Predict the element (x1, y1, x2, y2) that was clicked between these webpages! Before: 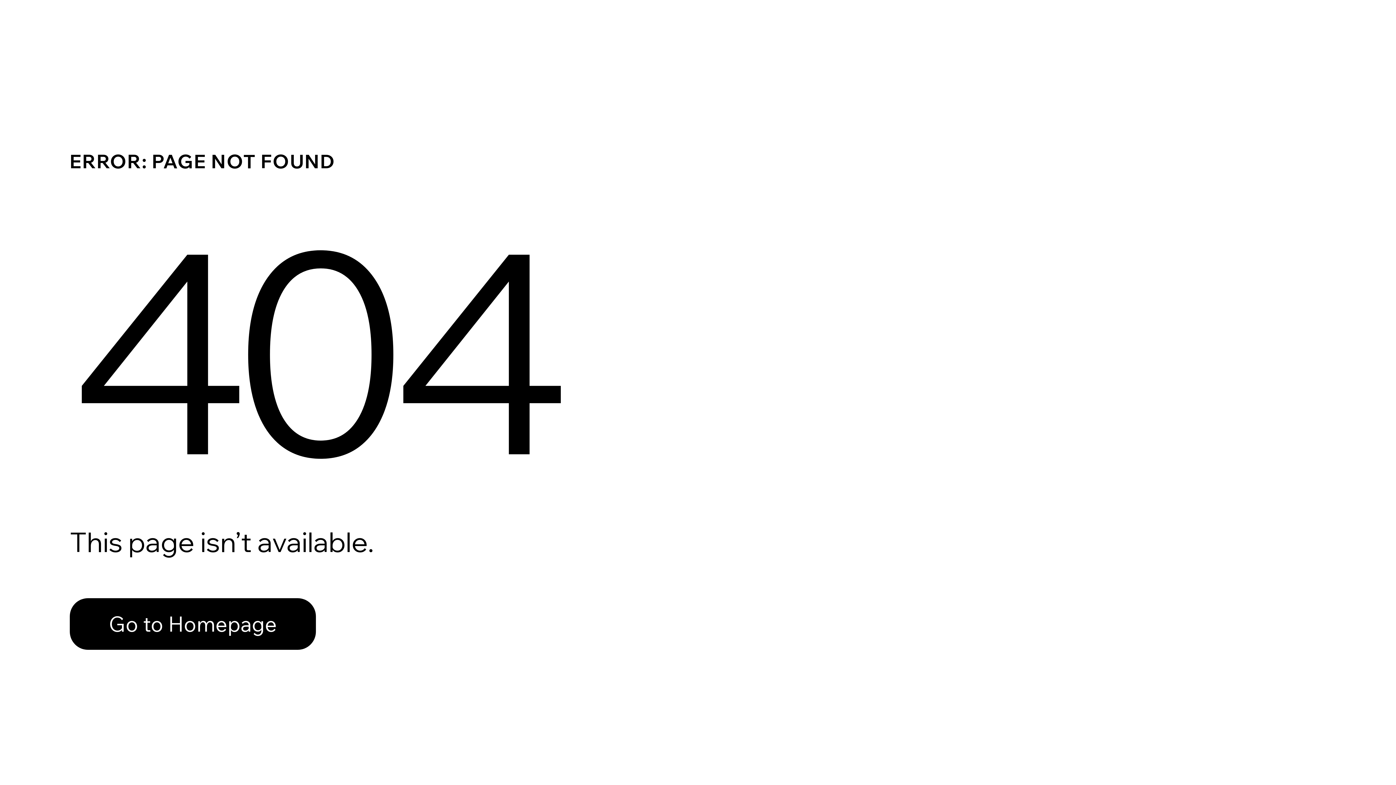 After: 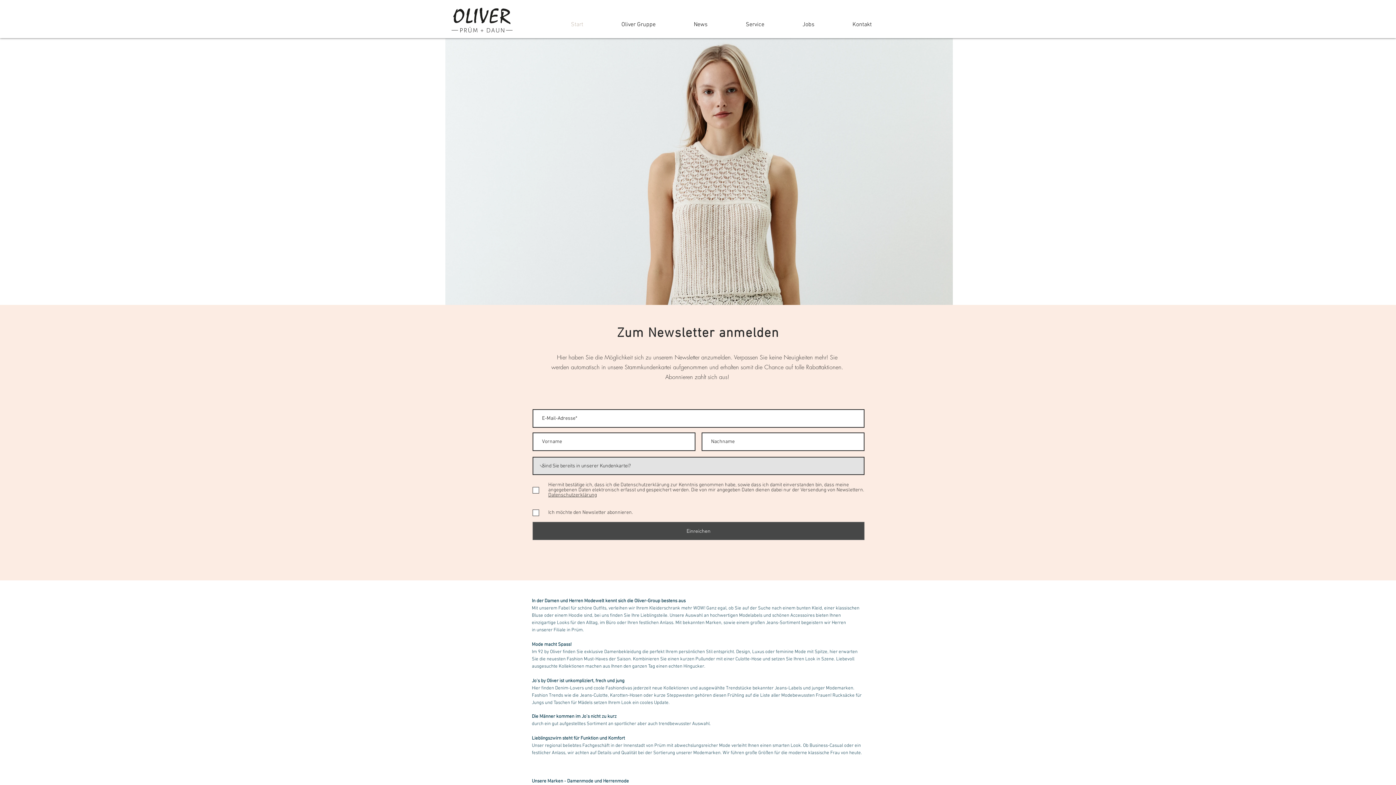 Action: label: Go to Homepage bbox: (69, 598, 316, 650)